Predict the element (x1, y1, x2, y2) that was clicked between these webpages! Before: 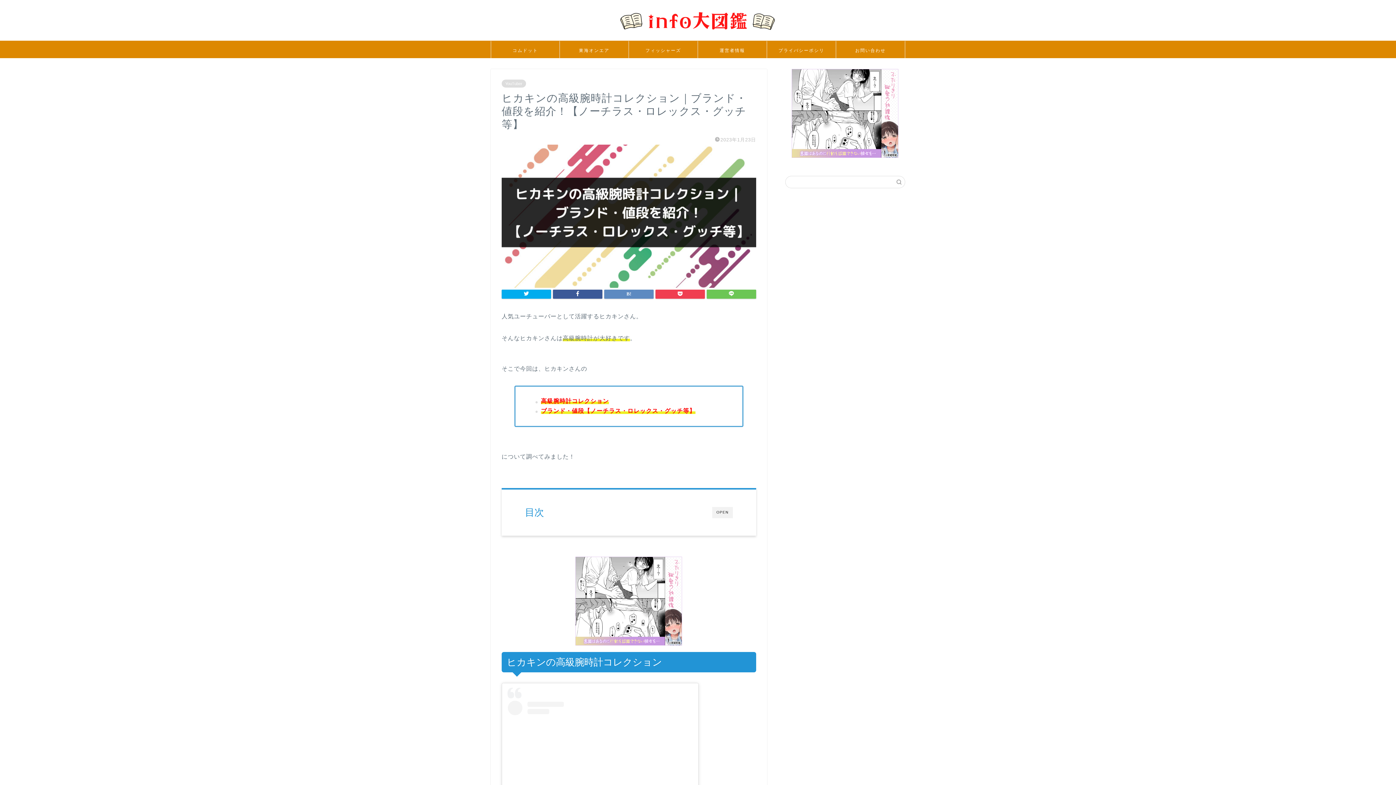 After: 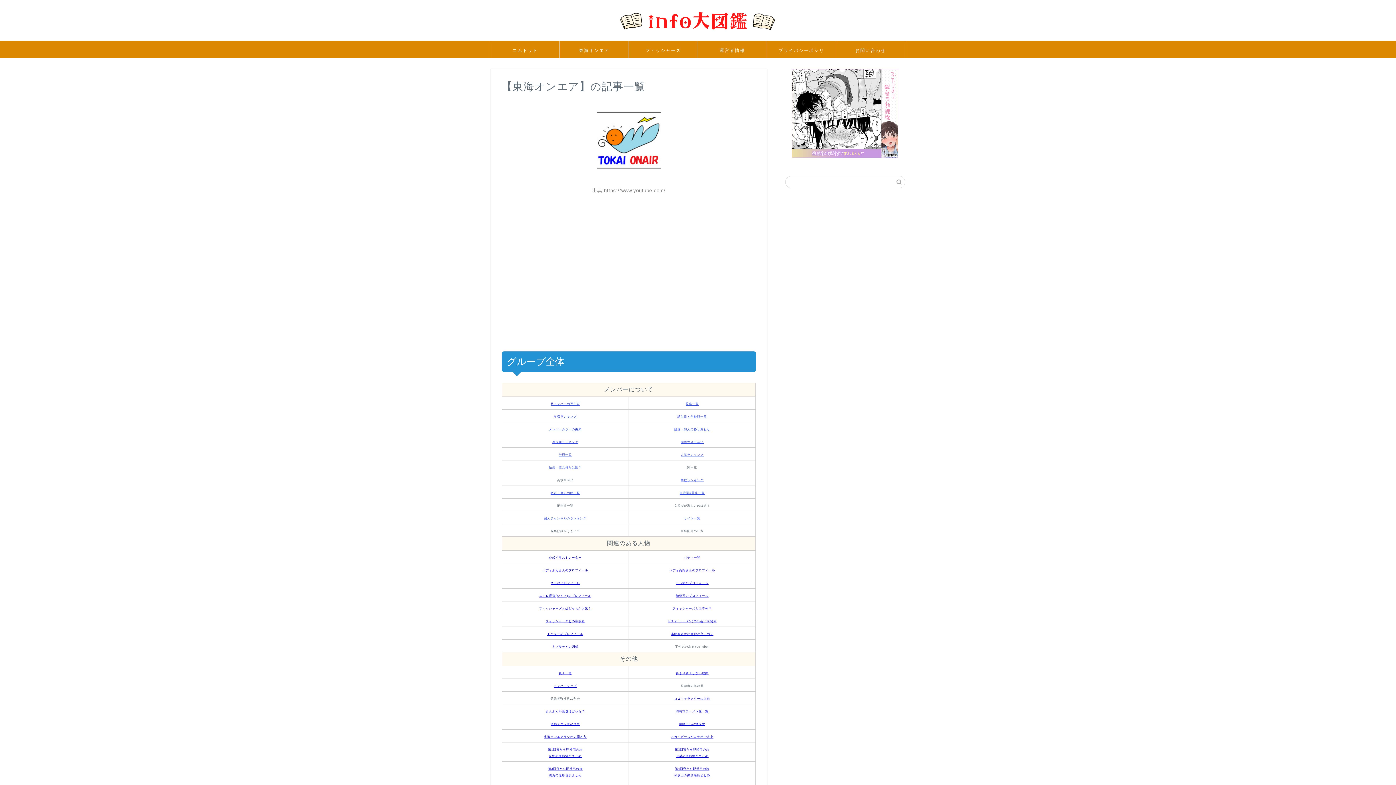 Action: bbox: (560, 41, 628, 58) label: 東海オンエア